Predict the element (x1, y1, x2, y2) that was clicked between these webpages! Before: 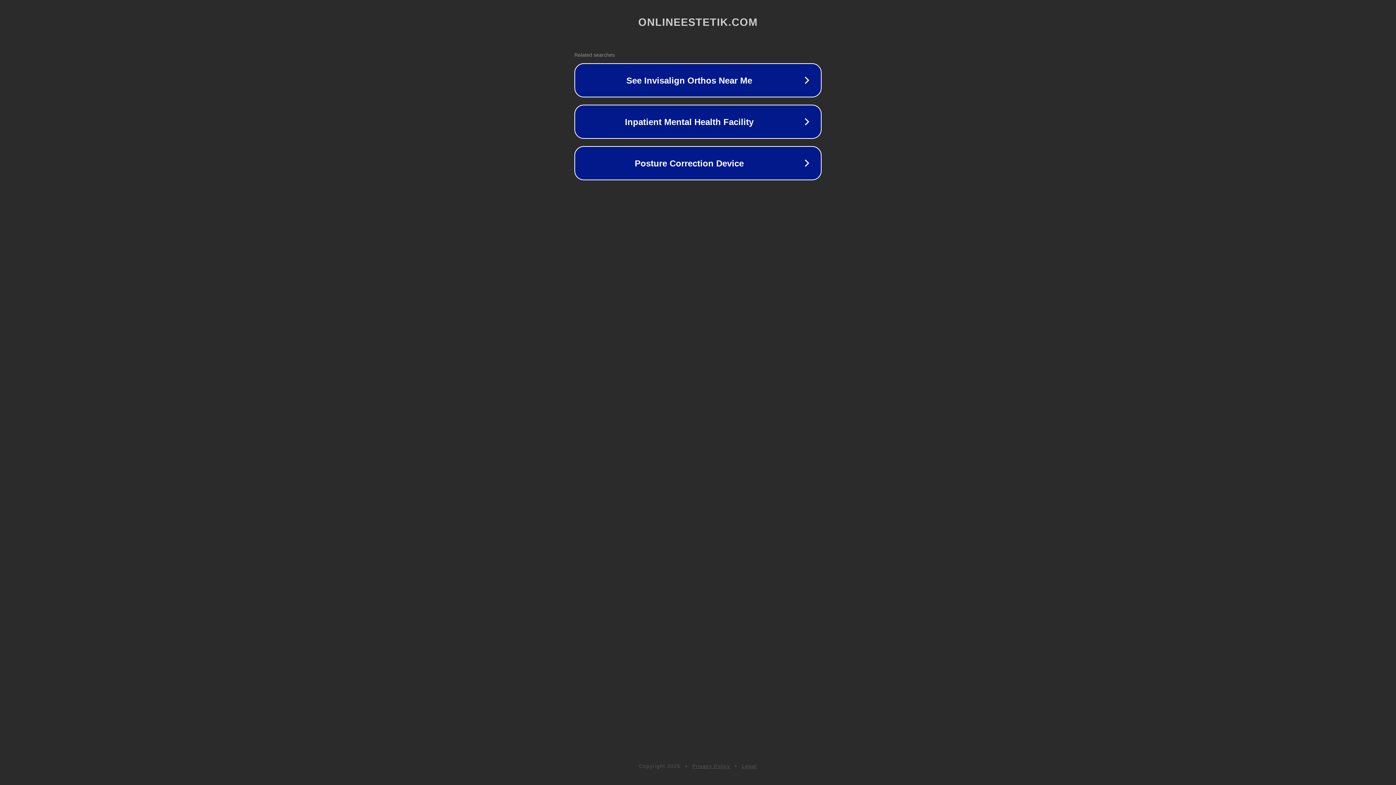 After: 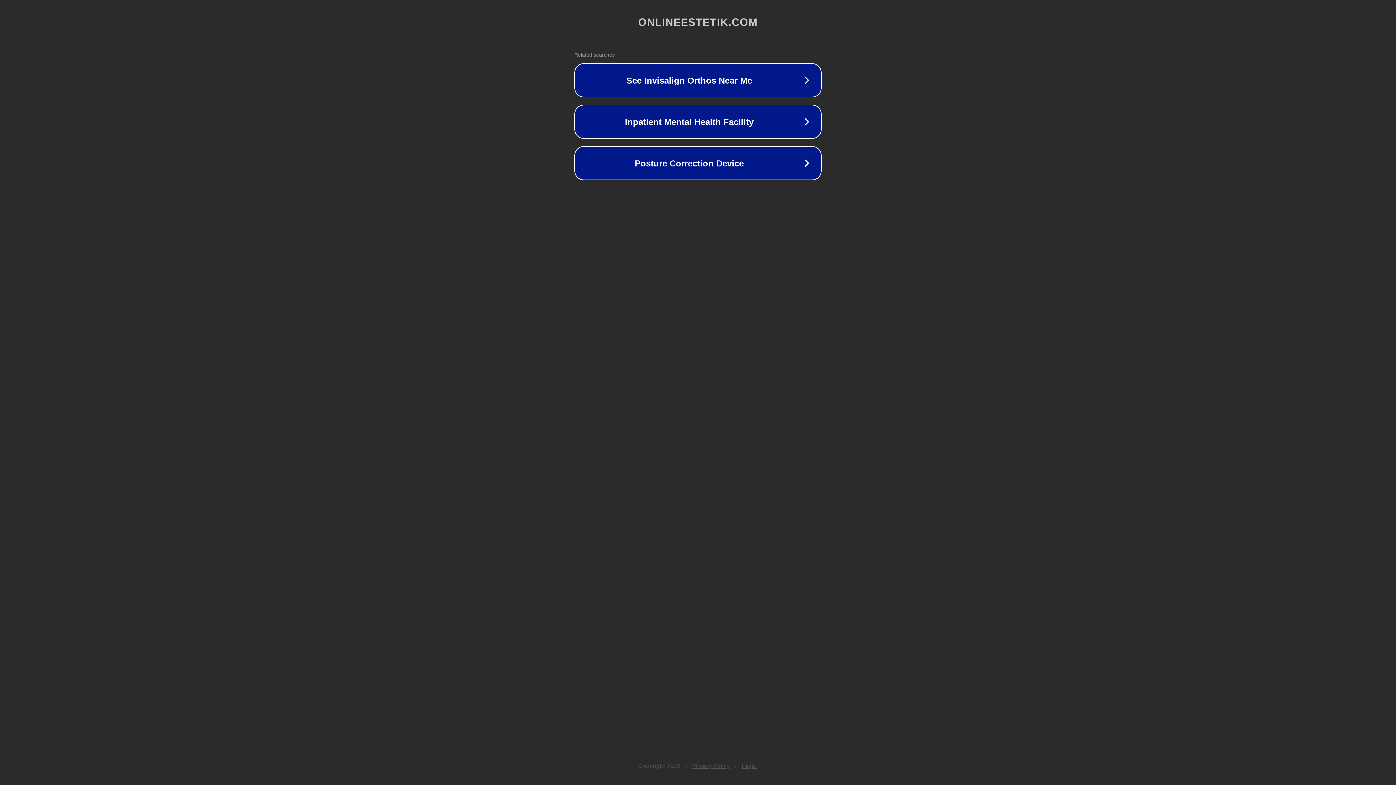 Action: label: Privacy Policy bbox: (692, 763, 730, 769)